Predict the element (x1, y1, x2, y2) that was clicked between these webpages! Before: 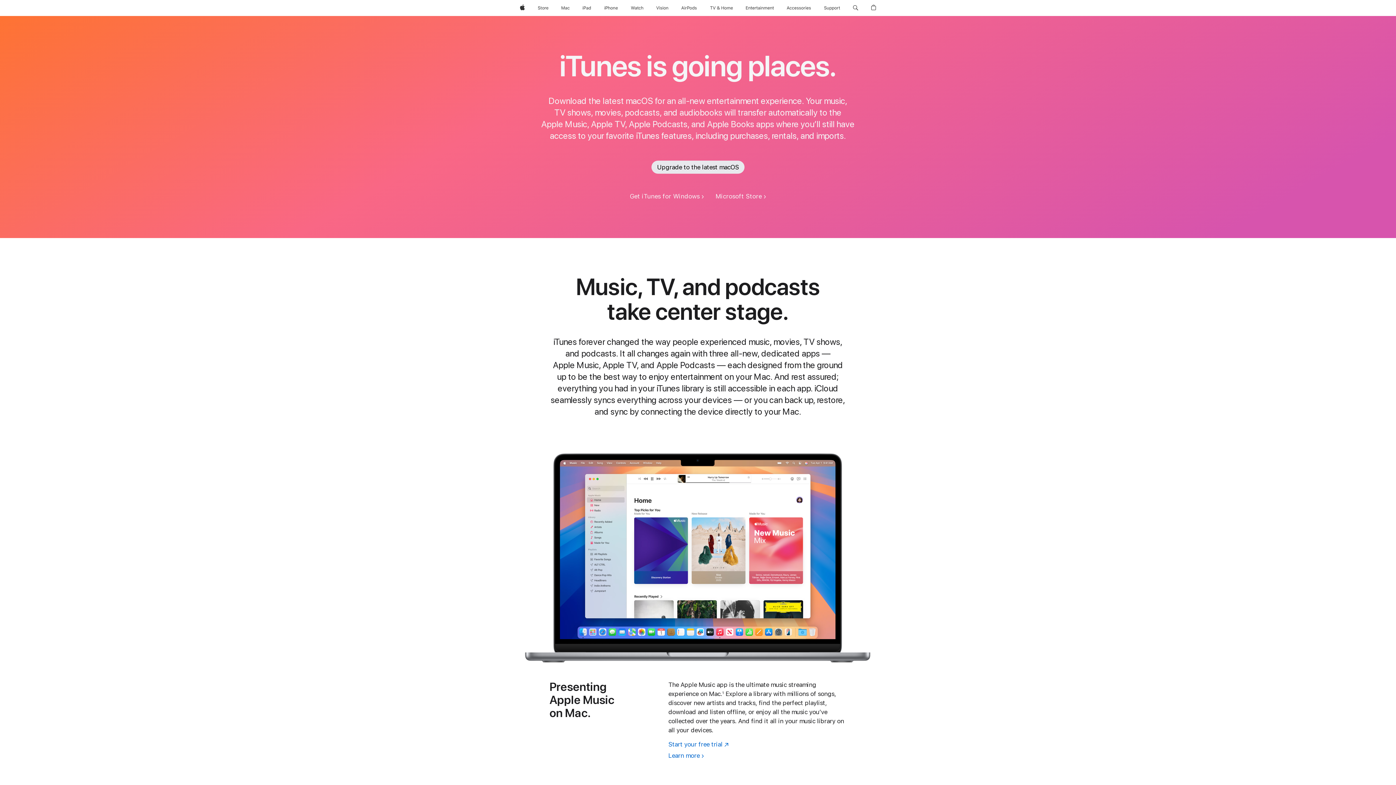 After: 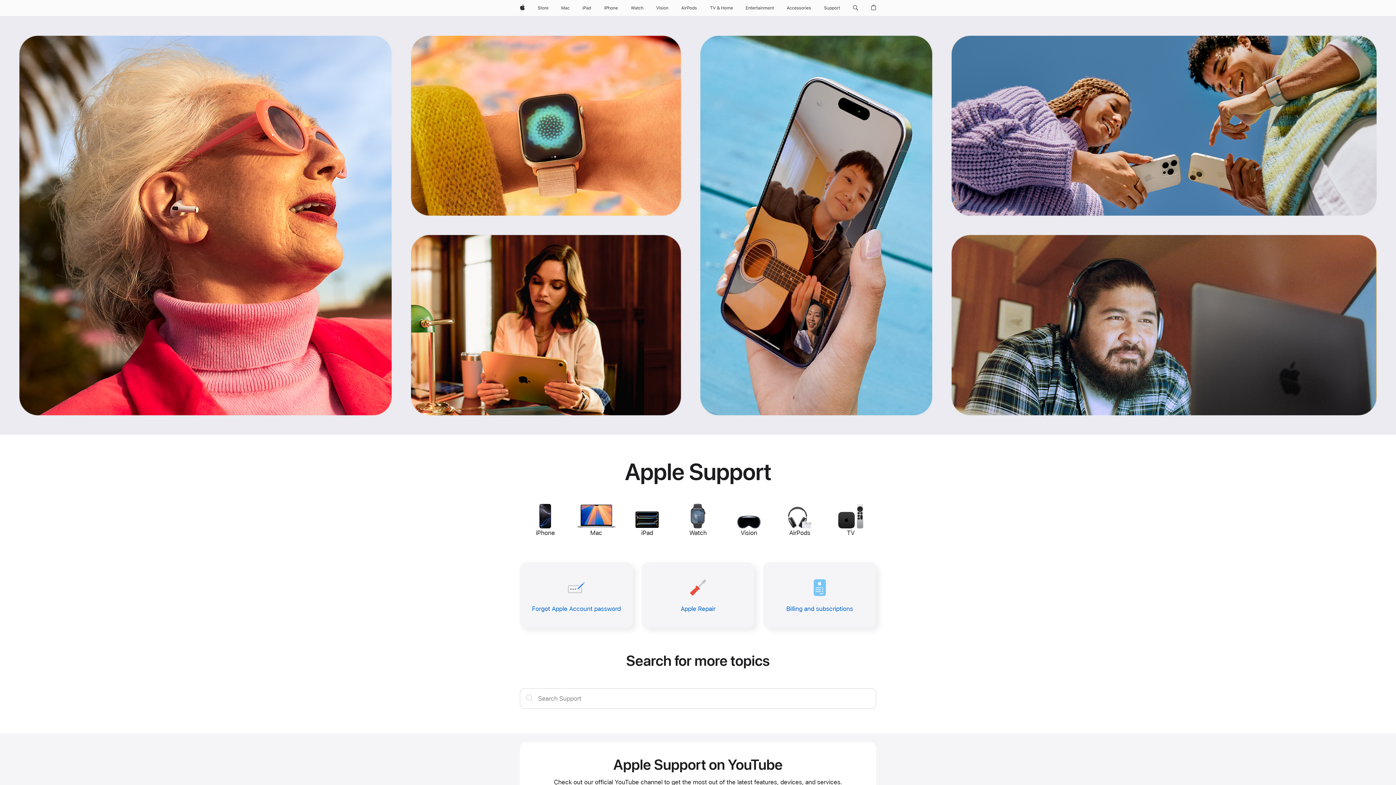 Action: label: Support bbox: (821, 0, 843, 16)